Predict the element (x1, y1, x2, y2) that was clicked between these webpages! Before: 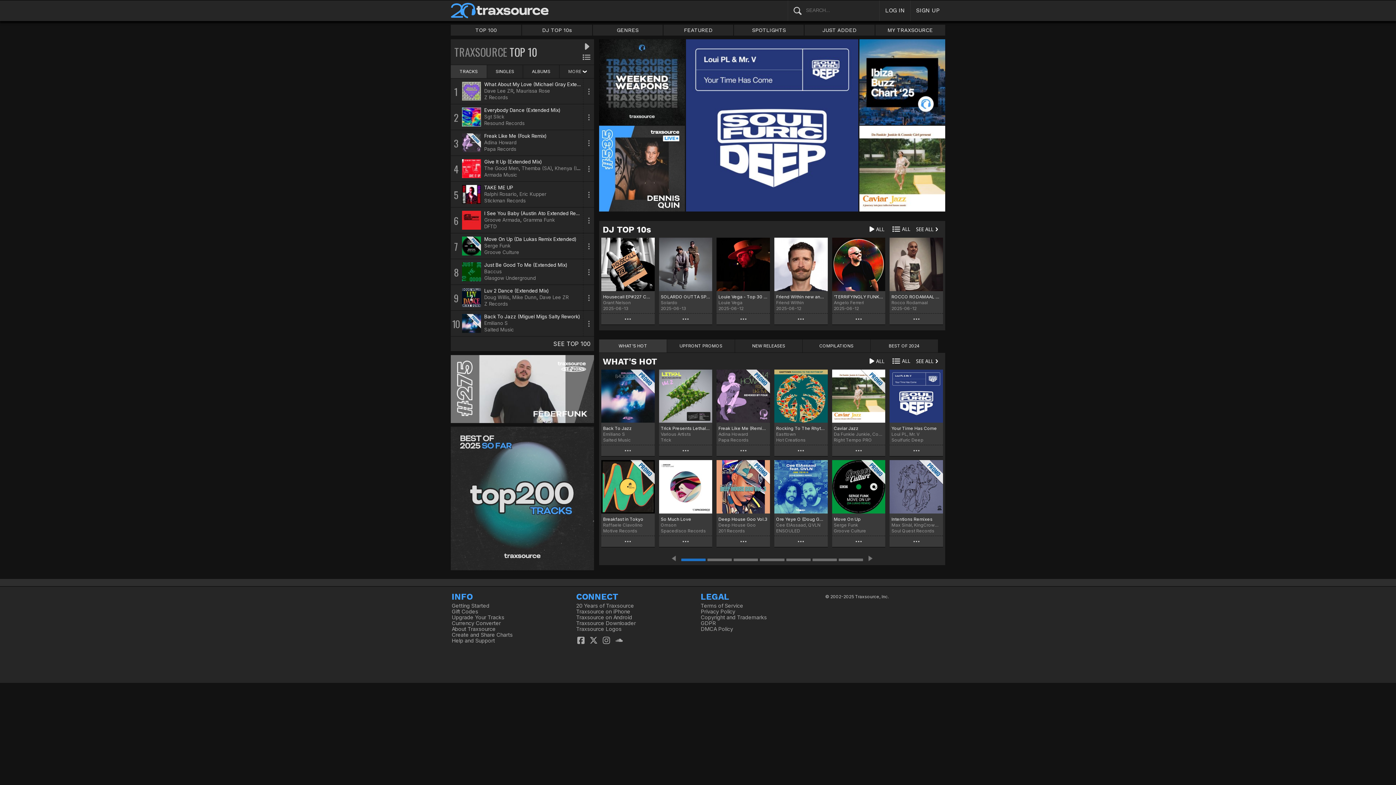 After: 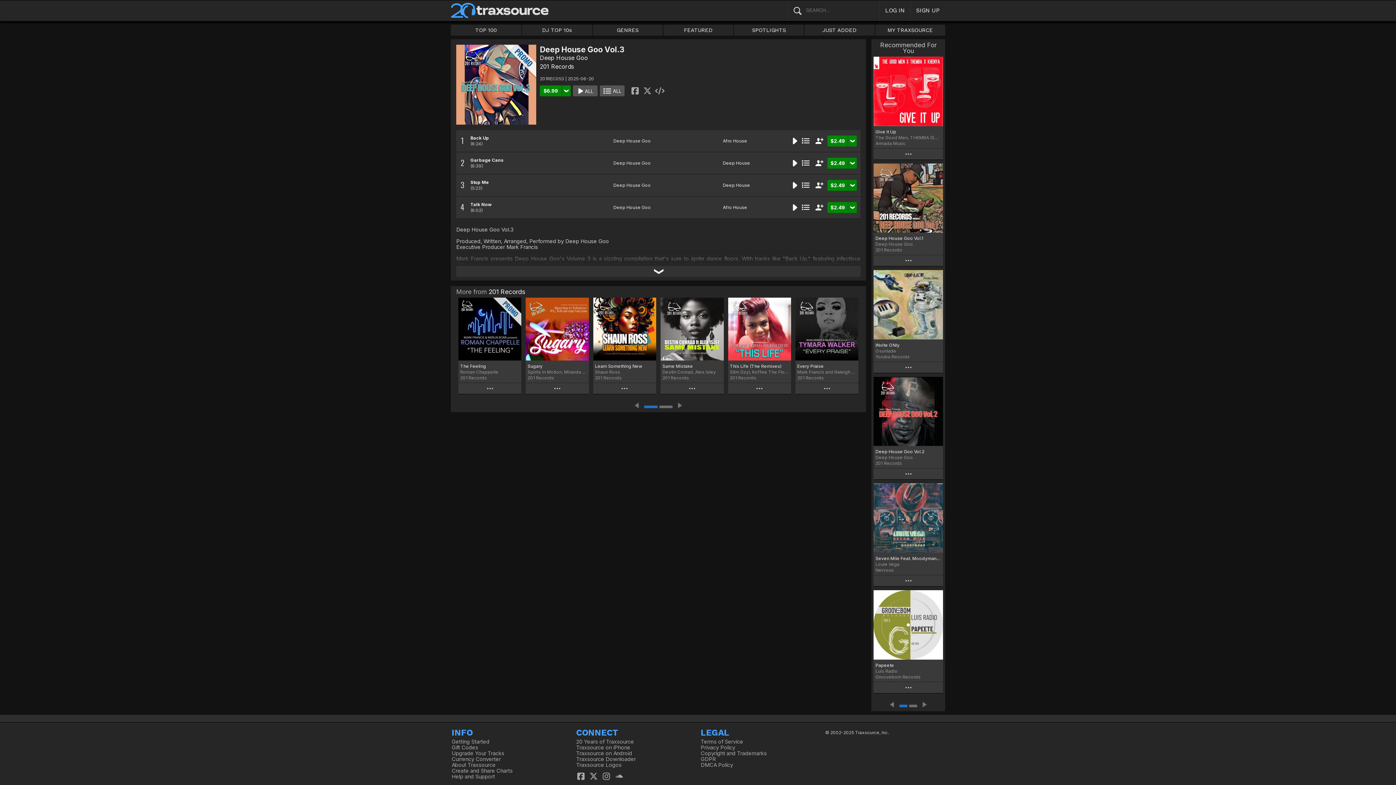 Action: bbox: (718, 516, 768, 522) label: Deep House Goo Vol.3